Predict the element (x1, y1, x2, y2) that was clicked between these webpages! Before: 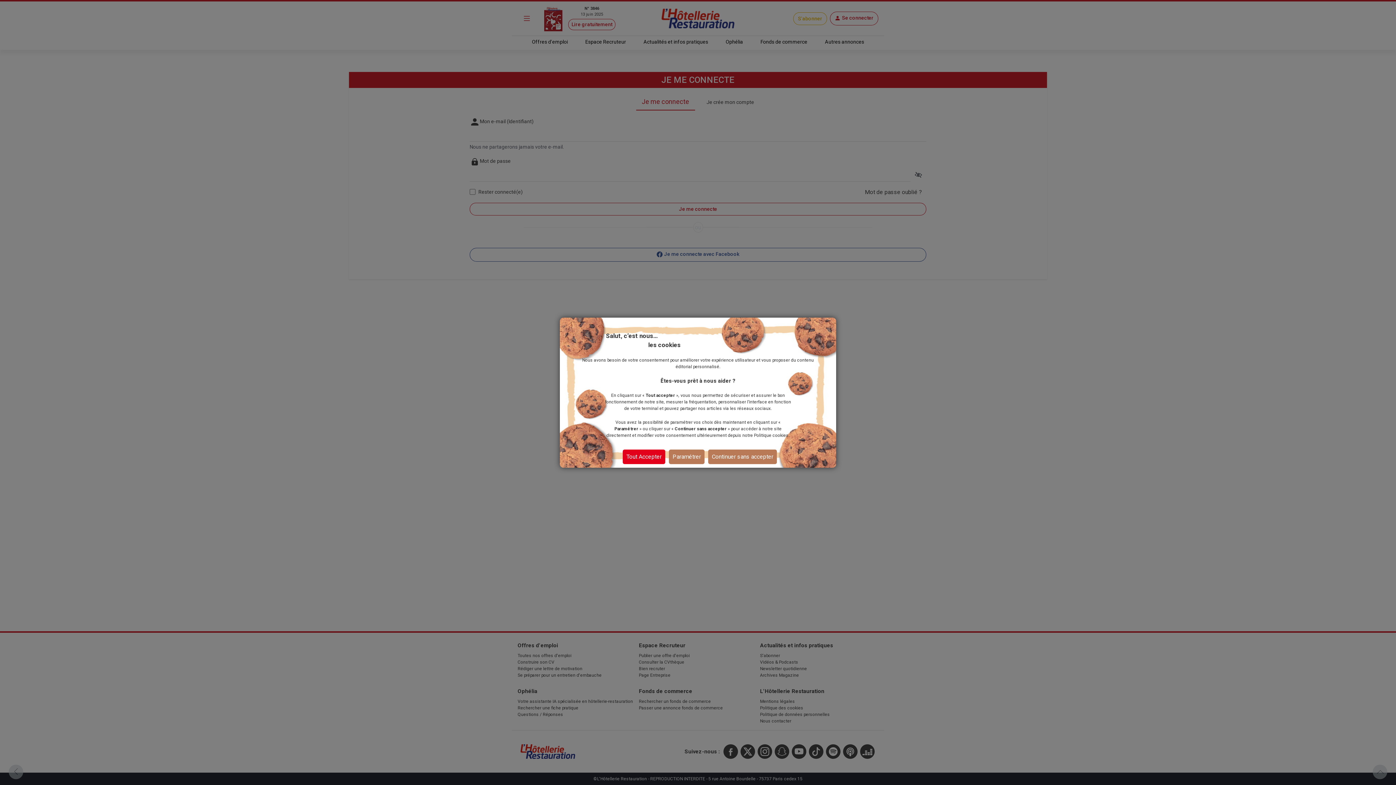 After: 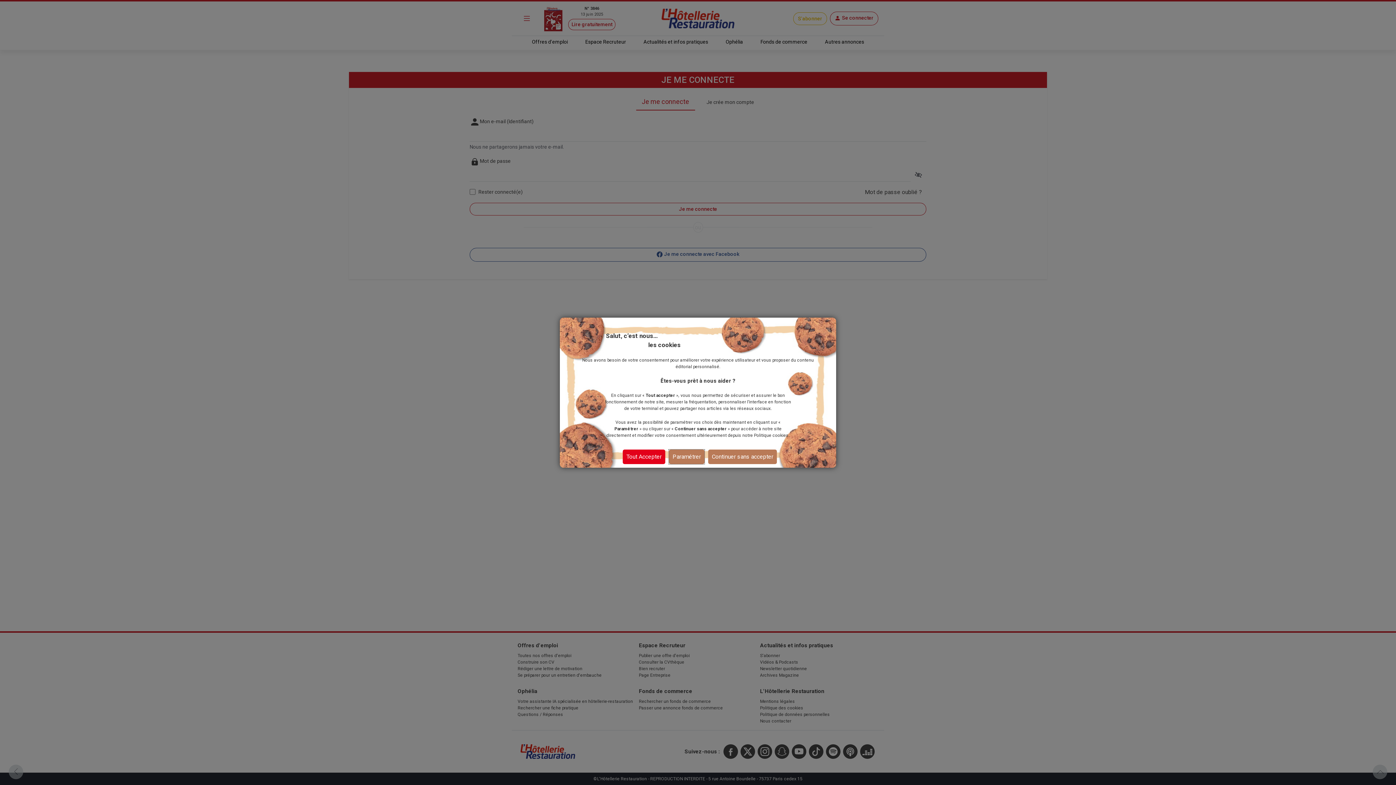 Action: label: Paramétrer bbox: (669, 449, 704, 464)